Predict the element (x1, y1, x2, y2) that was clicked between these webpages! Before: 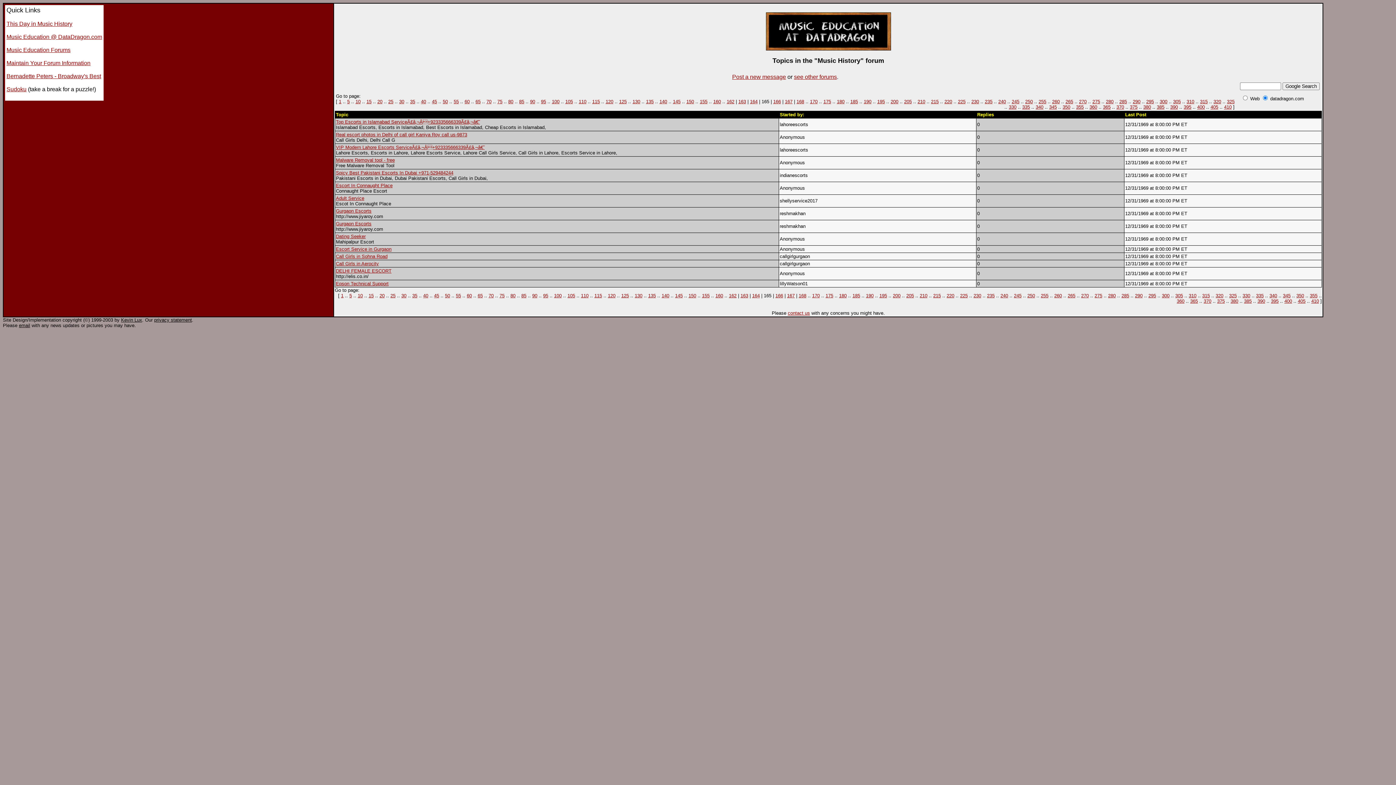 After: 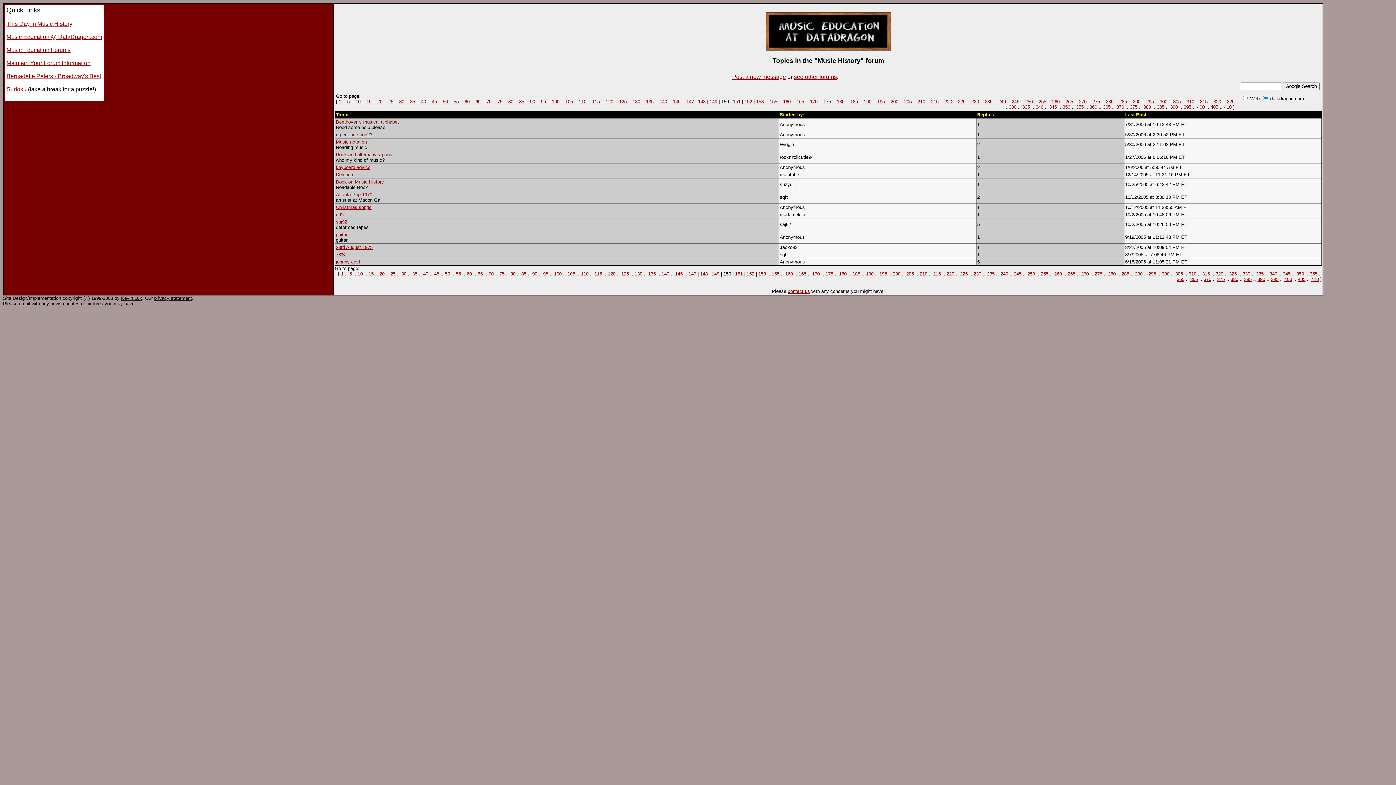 Action: bbox: (686, 98, 694, 104) label: 150